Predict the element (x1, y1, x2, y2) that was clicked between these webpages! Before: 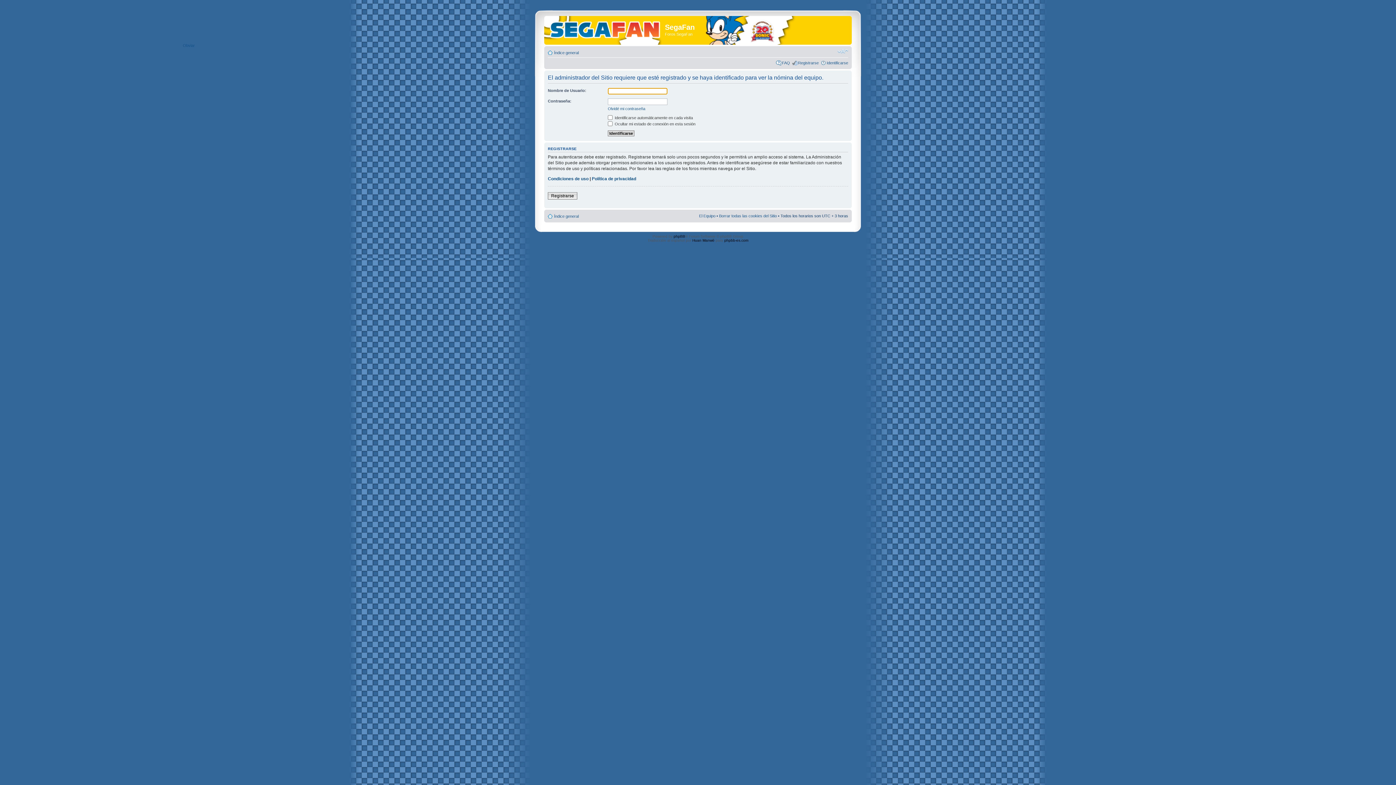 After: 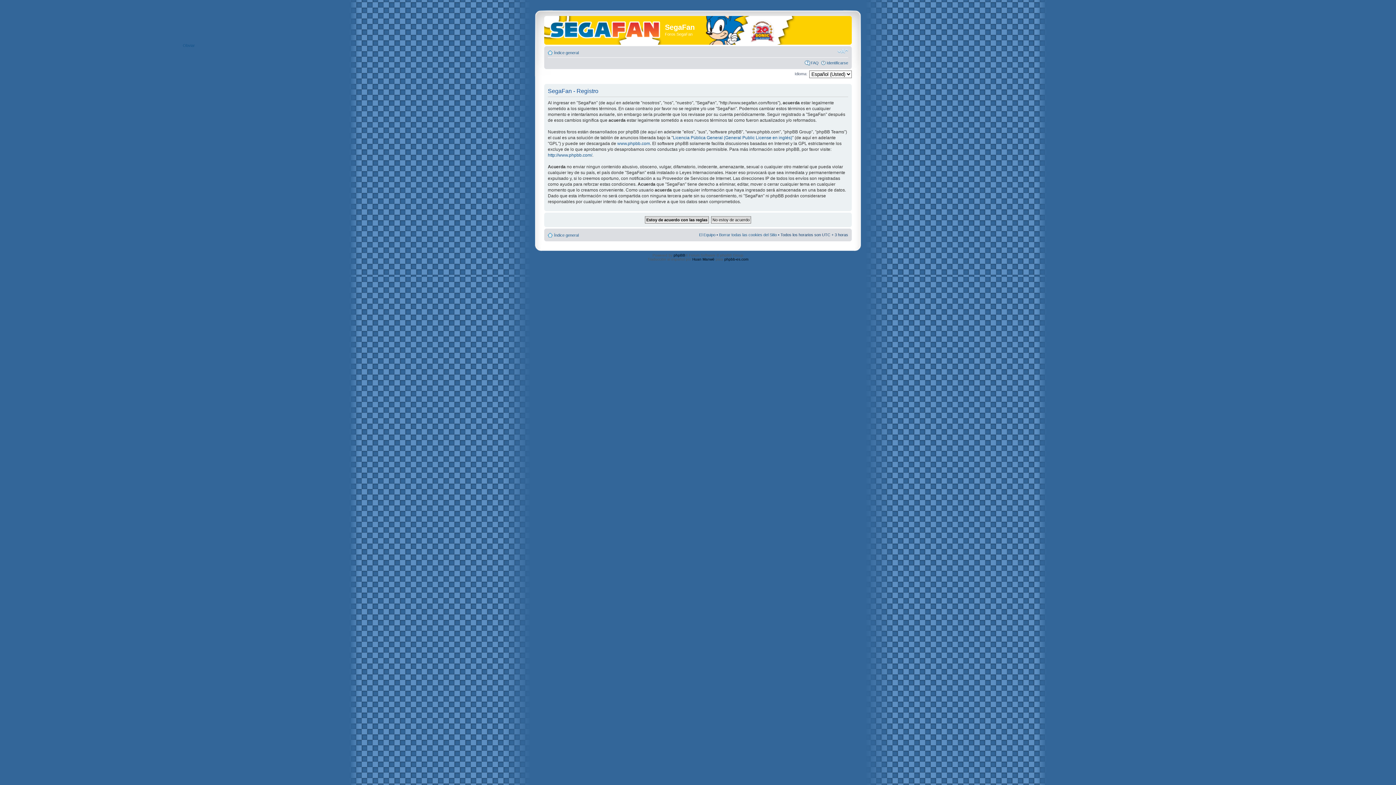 Action: bbox: (548, 192, 577, 199) label: Registrarse